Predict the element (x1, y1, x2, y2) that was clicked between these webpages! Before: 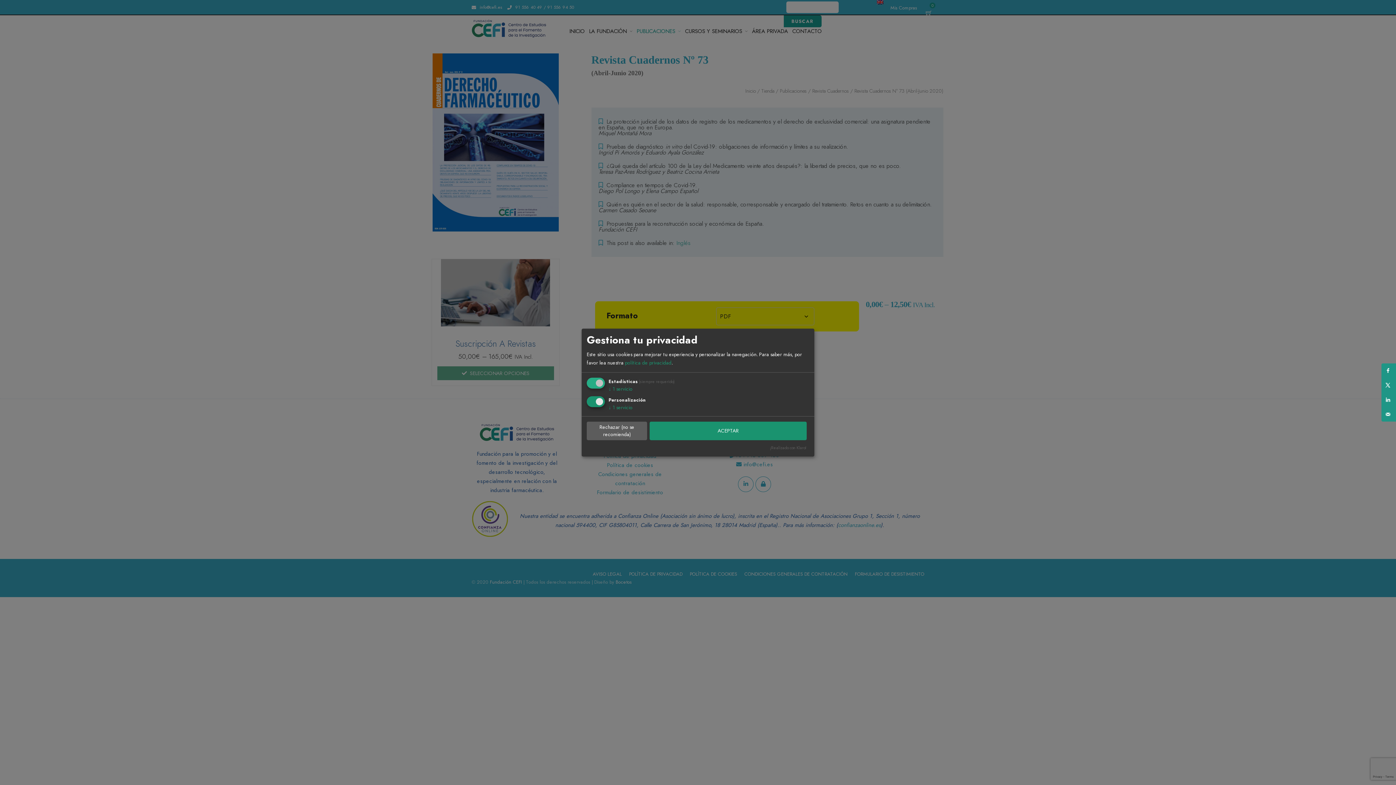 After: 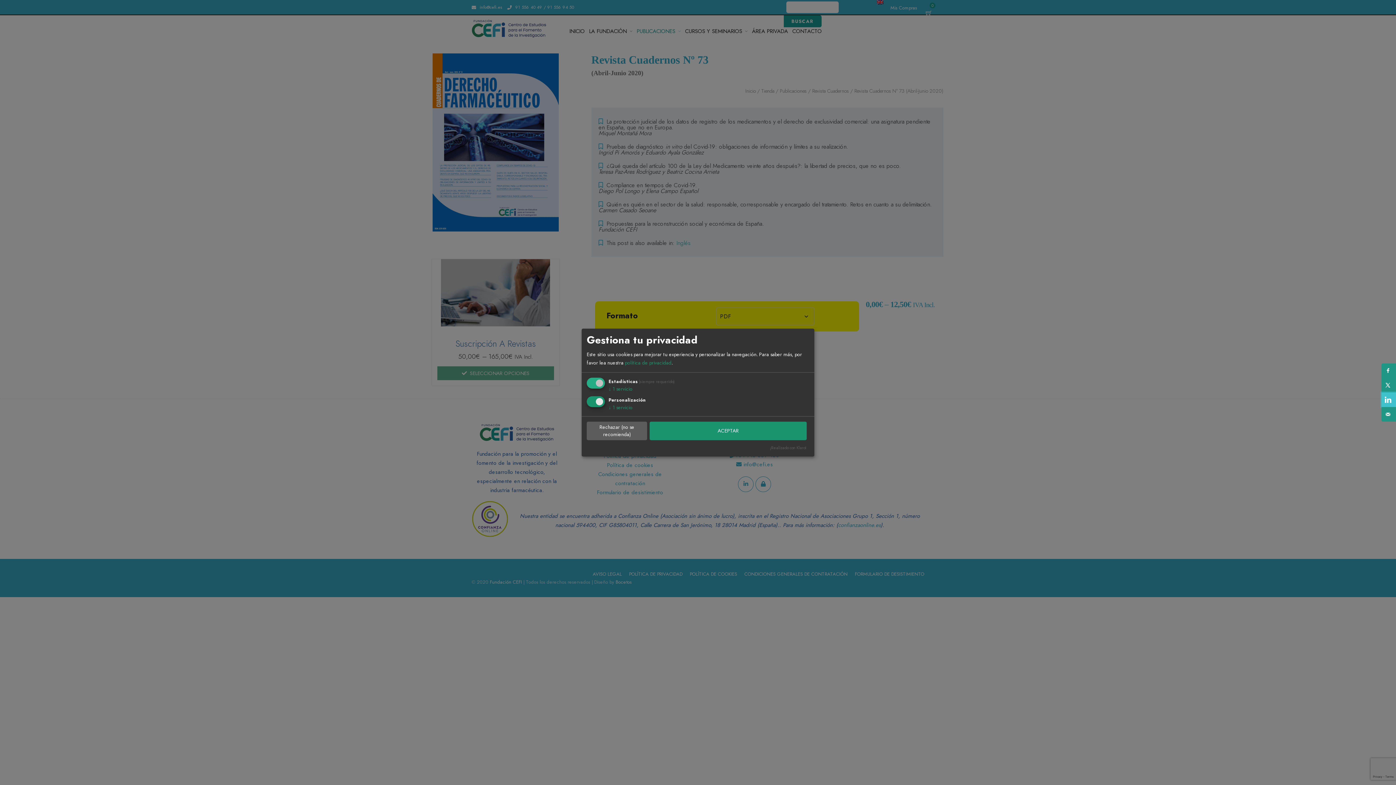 Action: bbox: (1381, 392, 1396, 407) label: Share on LinkedIn